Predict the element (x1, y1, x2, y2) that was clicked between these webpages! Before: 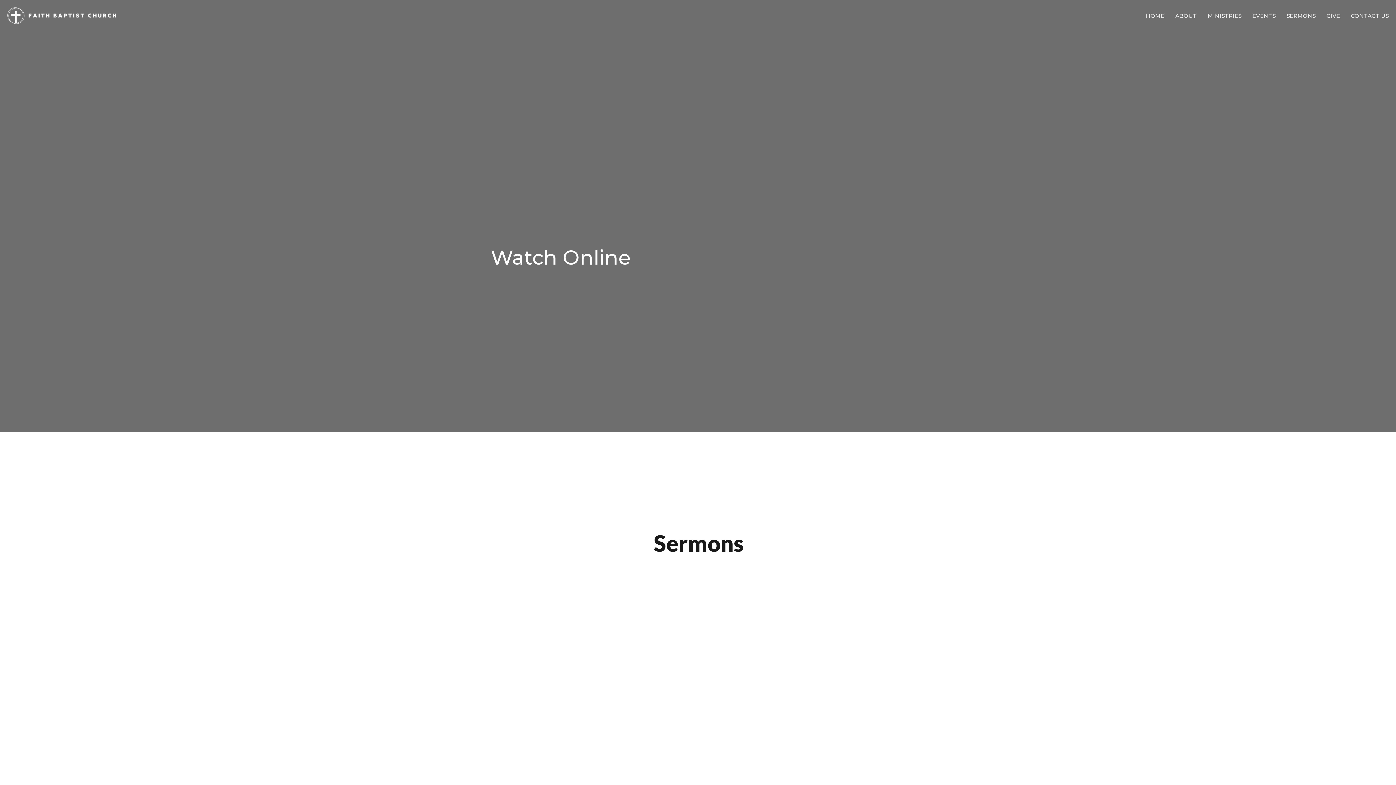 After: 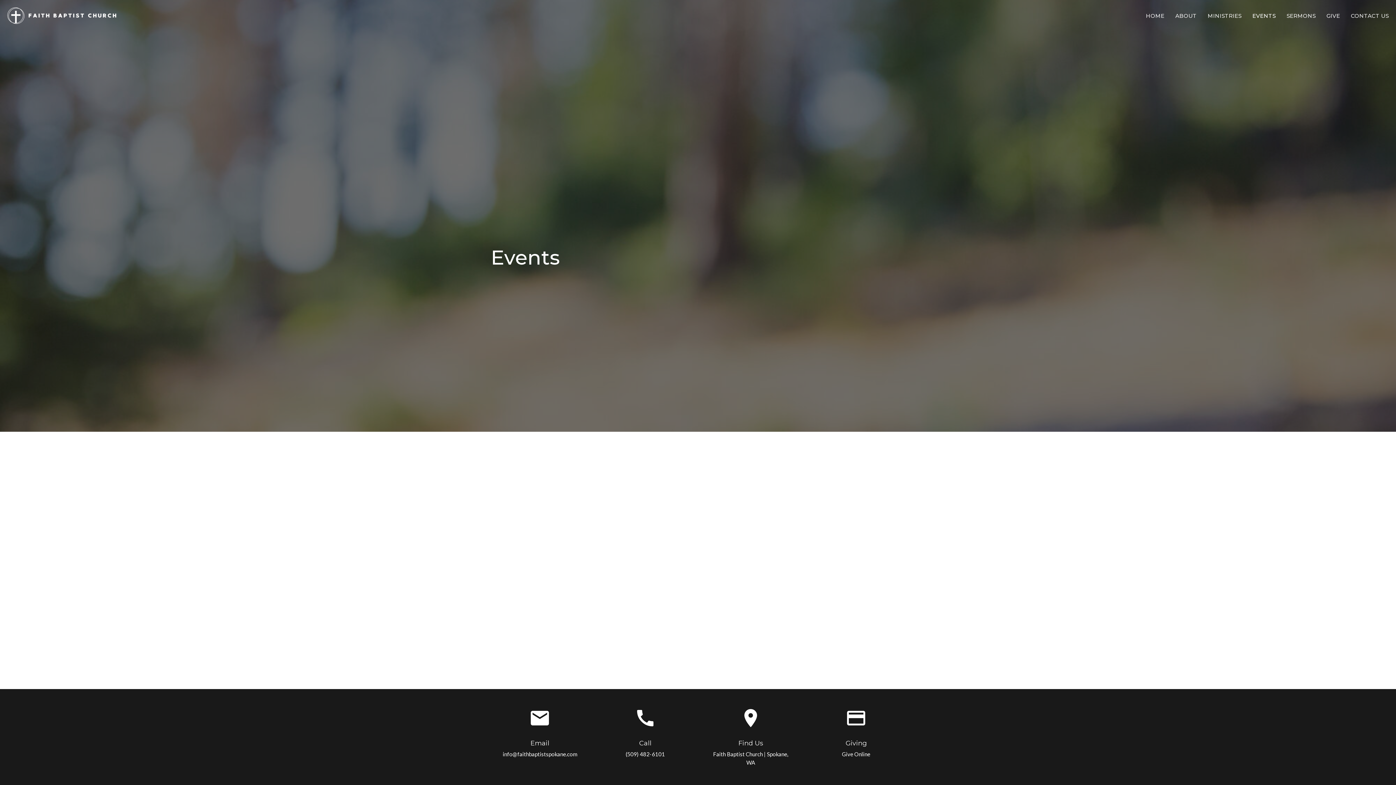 Action: label: EVENTS bbox: (1252, 9, 1276, 21)